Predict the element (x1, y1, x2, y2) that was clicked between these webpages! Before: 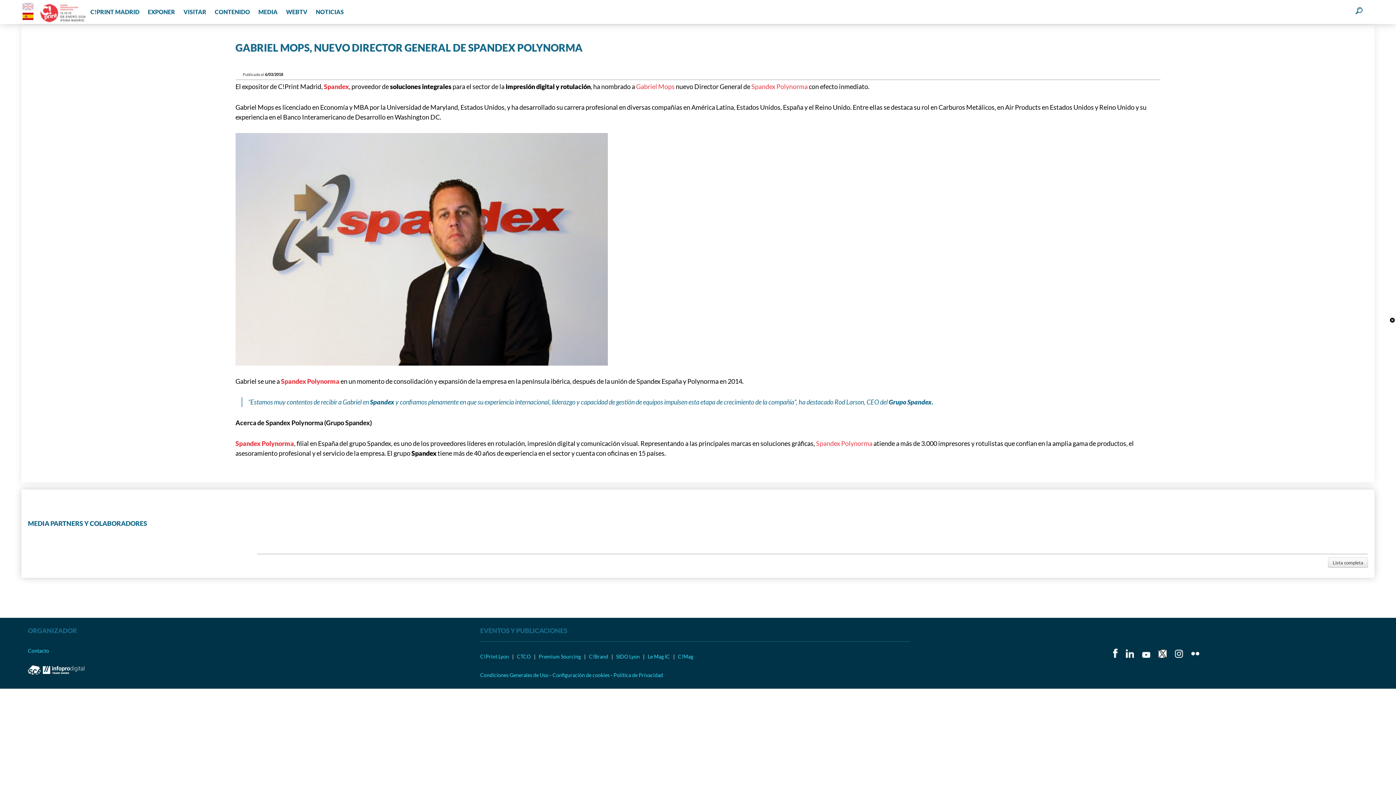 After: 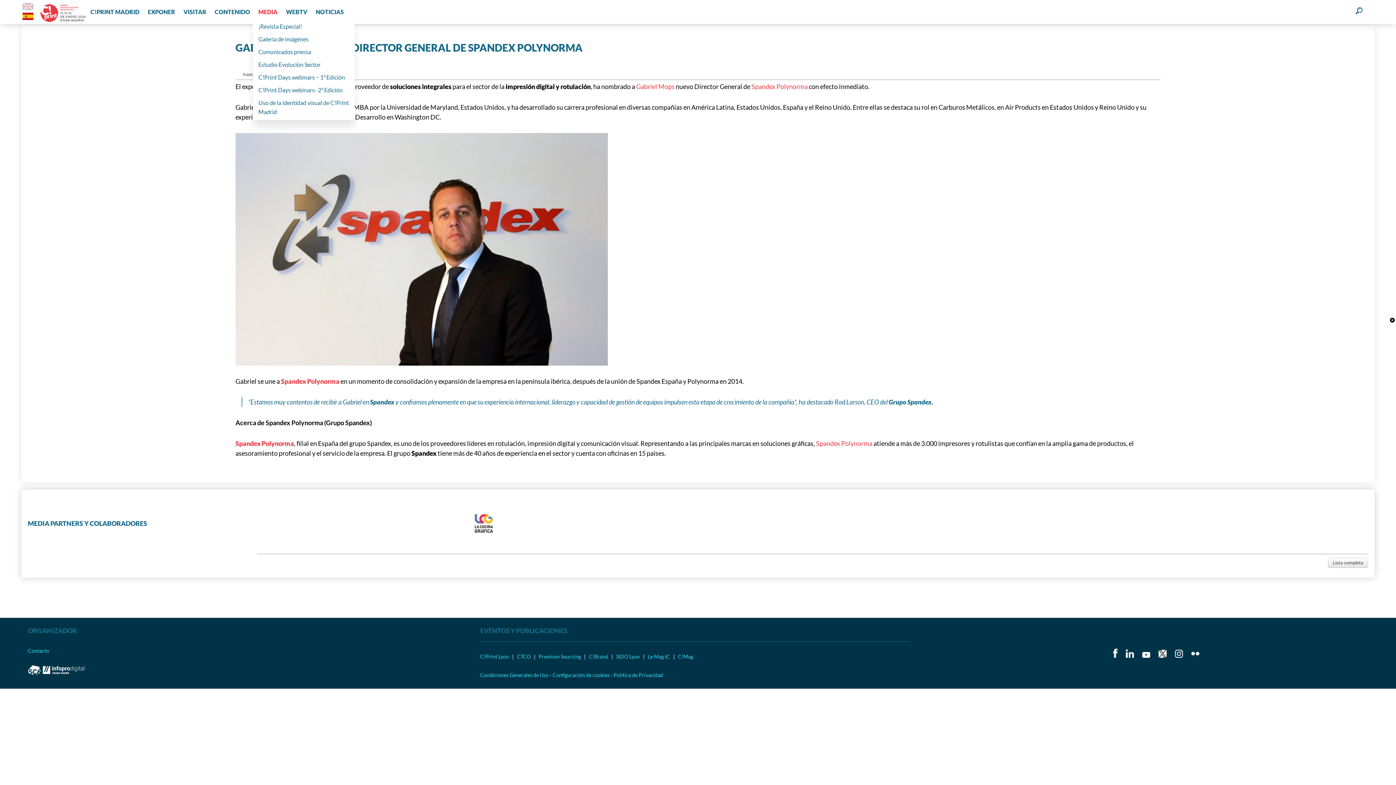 Action: bbox: (258, 9, 277, 14) label: MEDIA